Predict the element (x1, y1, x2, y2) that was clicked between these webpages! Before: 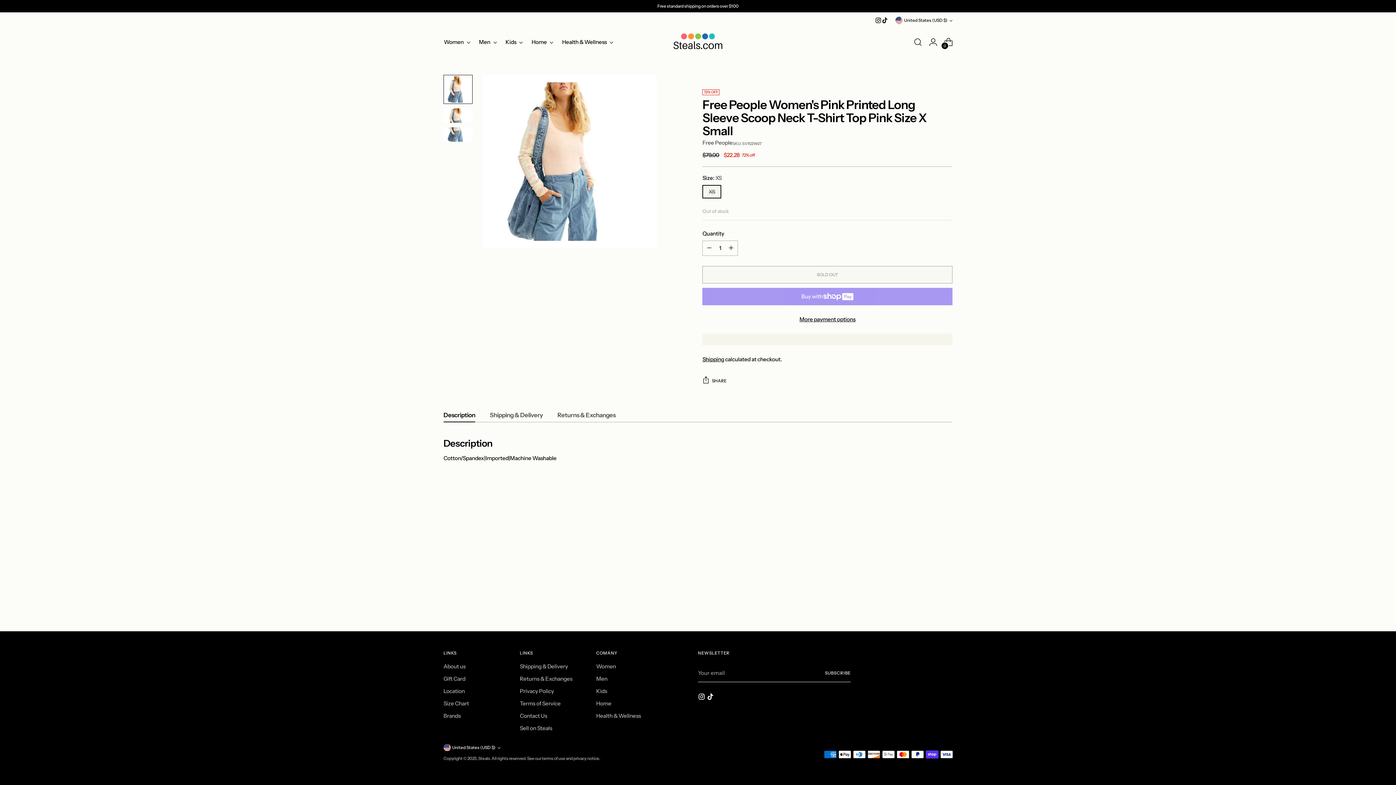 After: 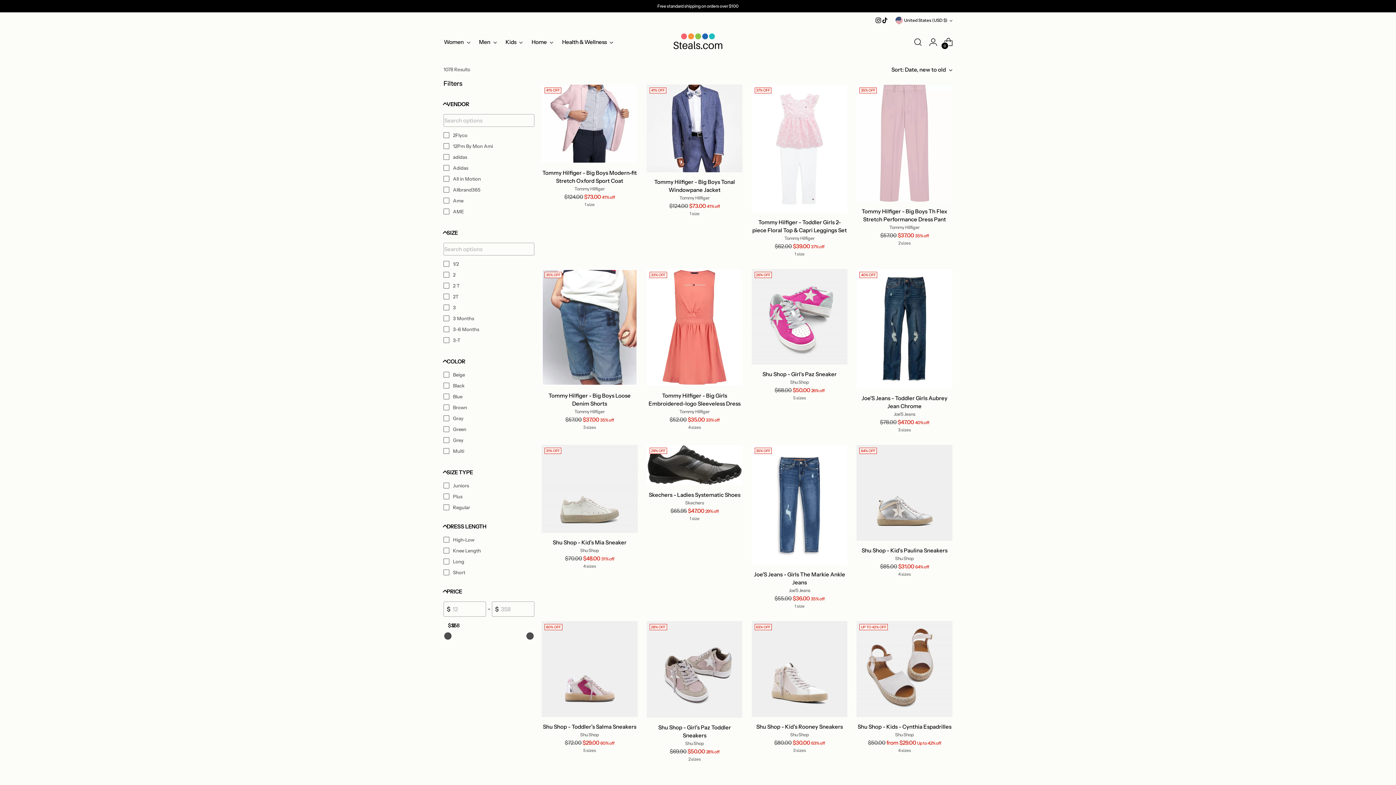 Action: label: Kids bbox: (505, 34, 523, 50)